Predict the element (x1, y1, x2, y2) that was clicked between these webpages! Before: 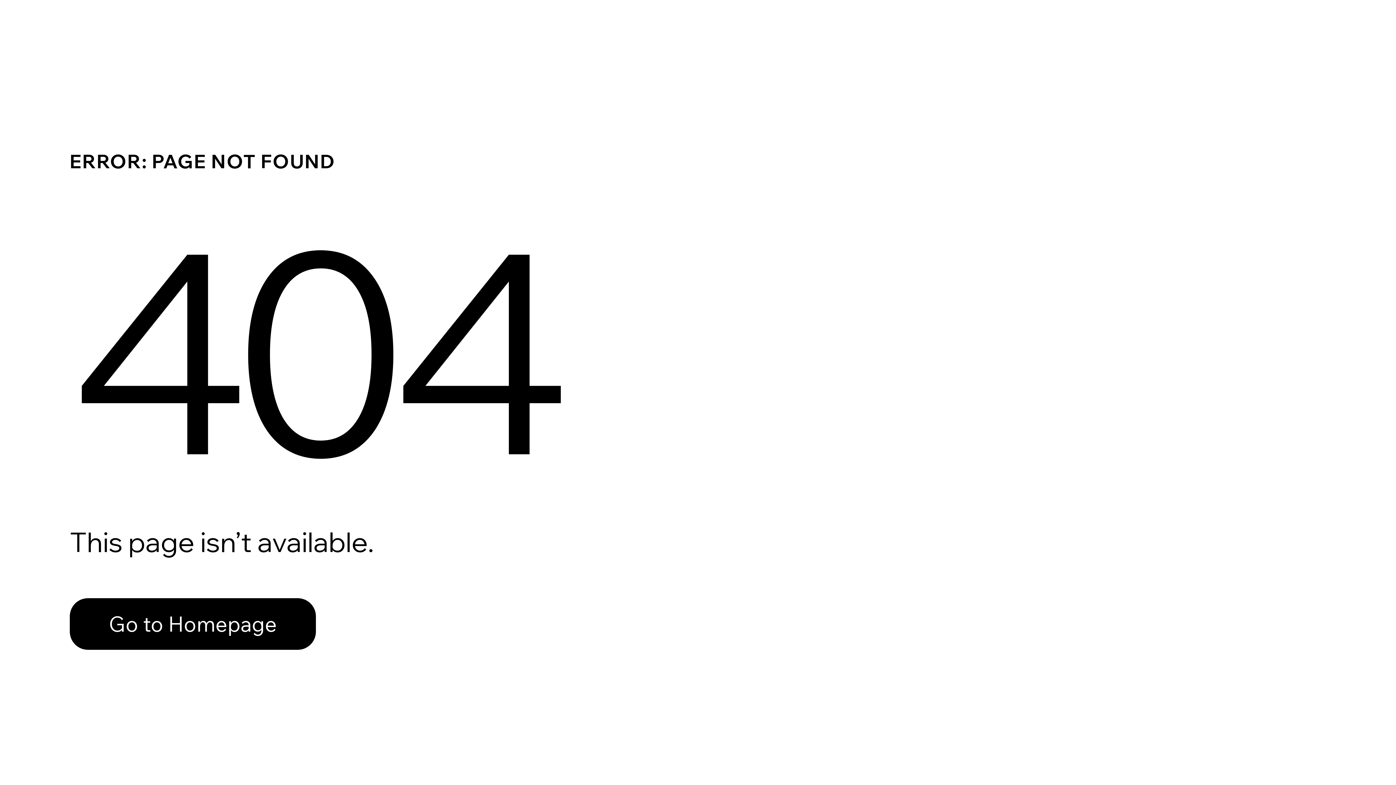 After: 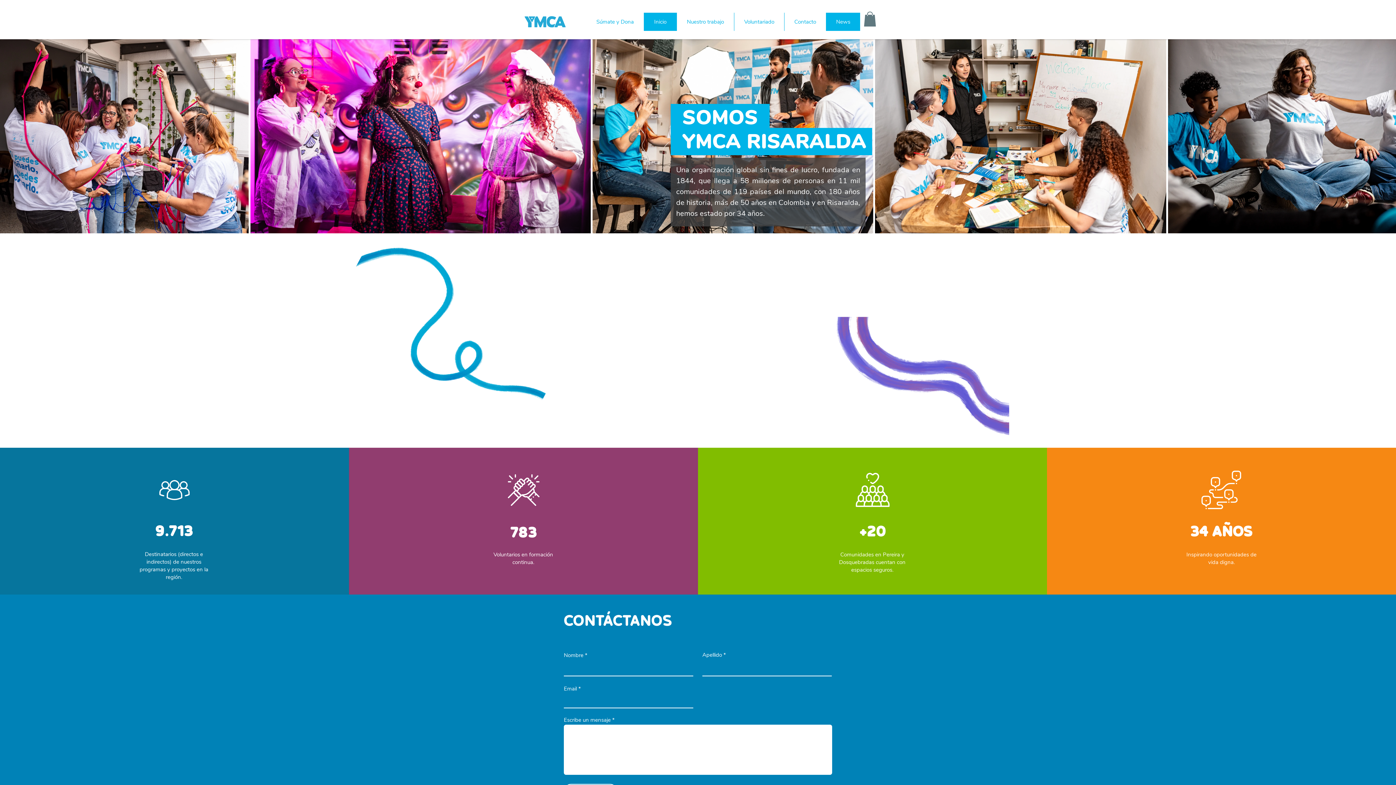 Action: label: Go to Homepage bbox: (69, 598, 316, 650)